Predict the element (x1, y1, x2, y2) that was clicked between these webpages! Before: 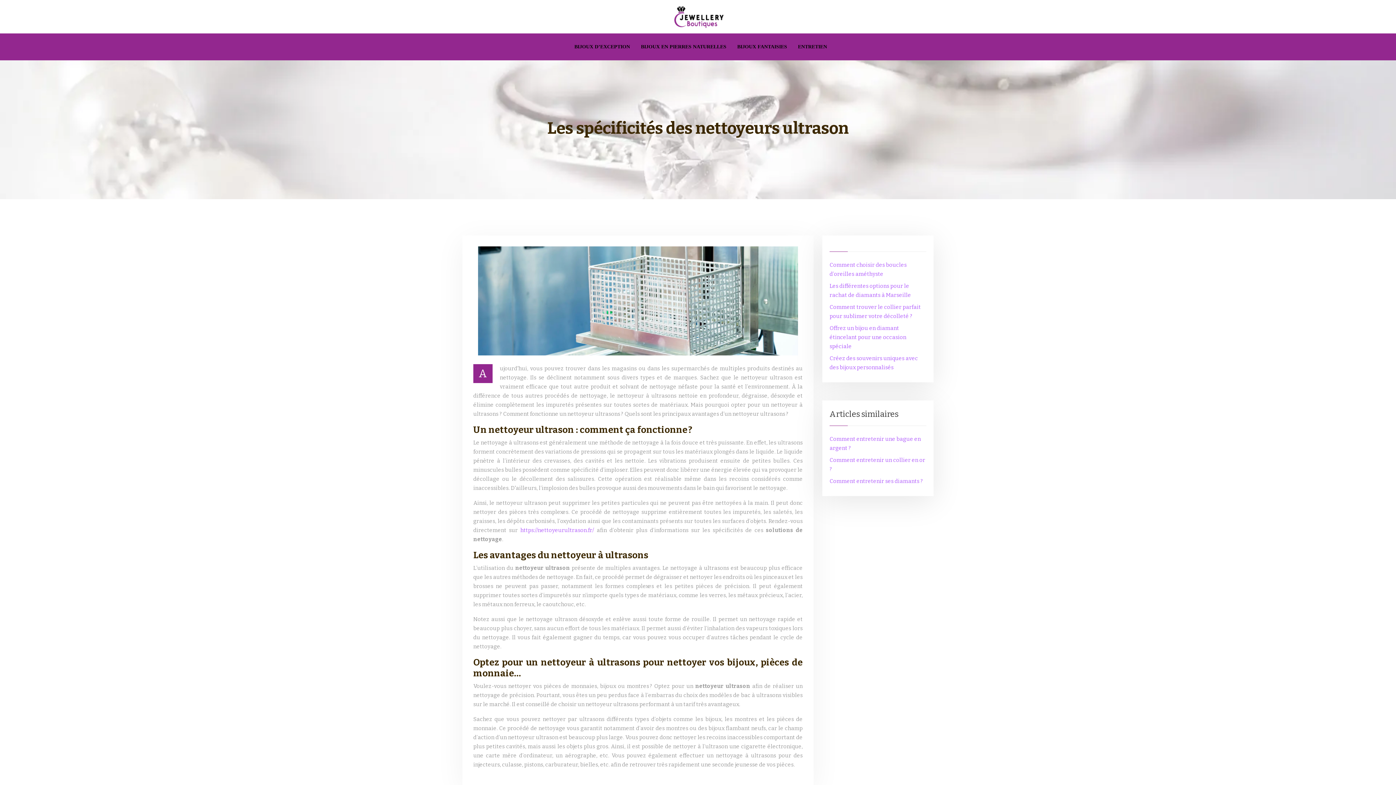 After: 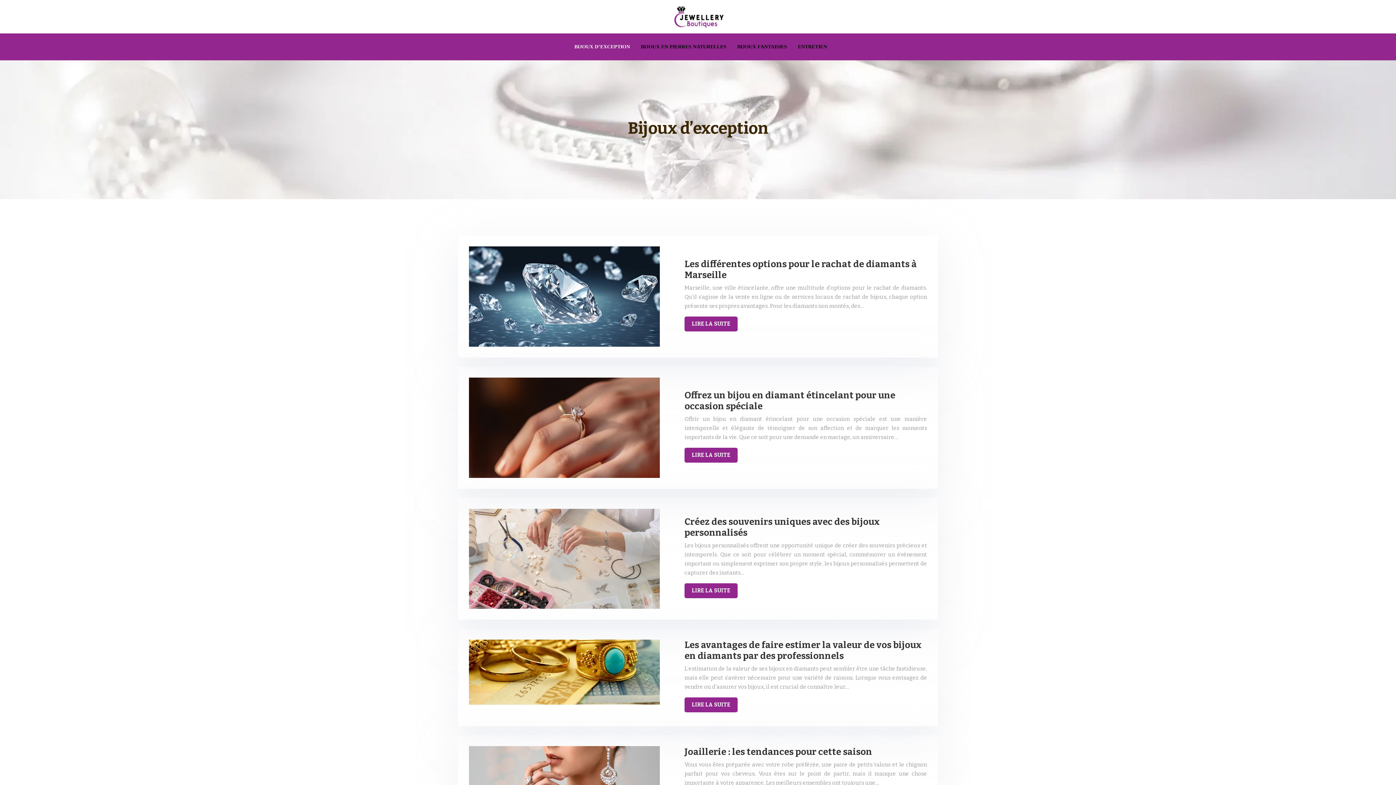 Action: label: BIJOUX D’EXCEPTION bbox: (569, 33, 635, 60)